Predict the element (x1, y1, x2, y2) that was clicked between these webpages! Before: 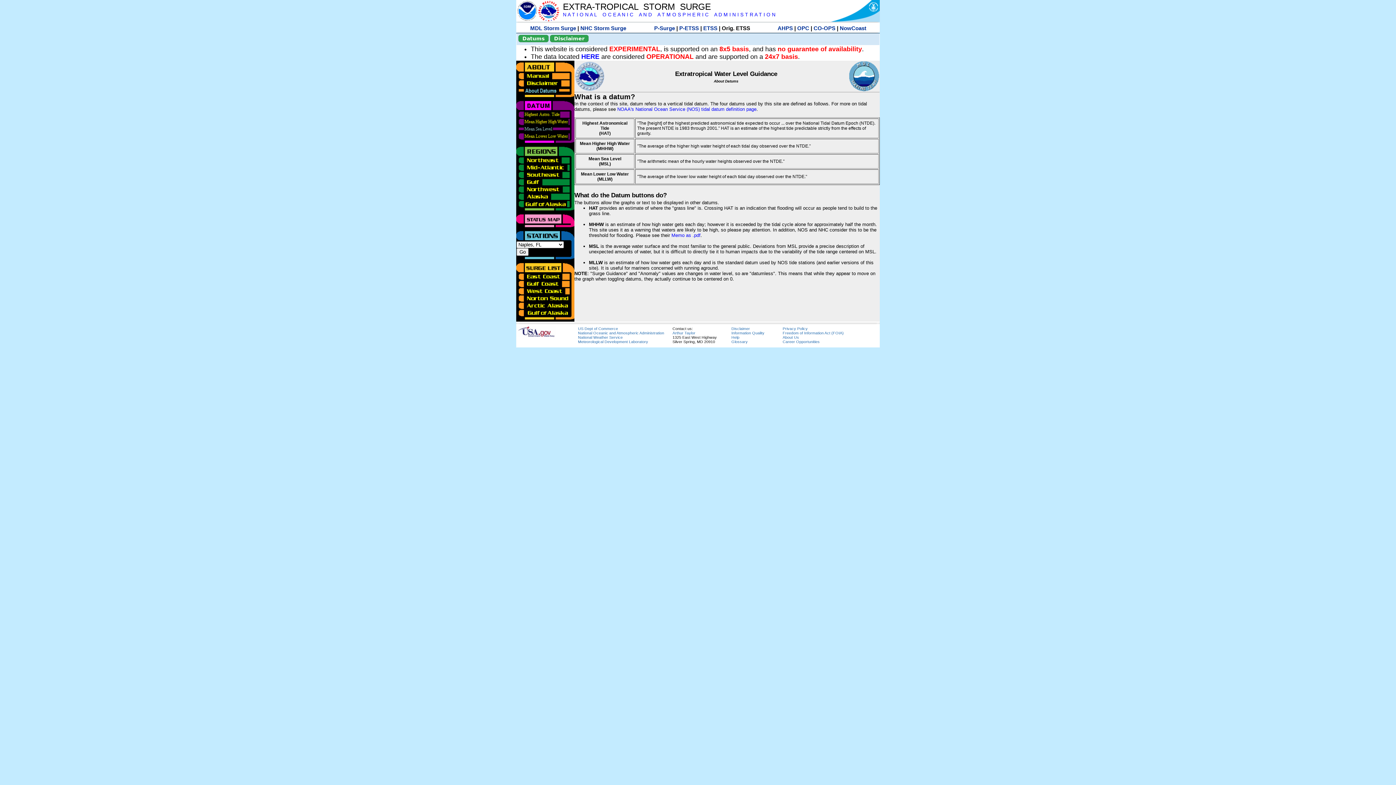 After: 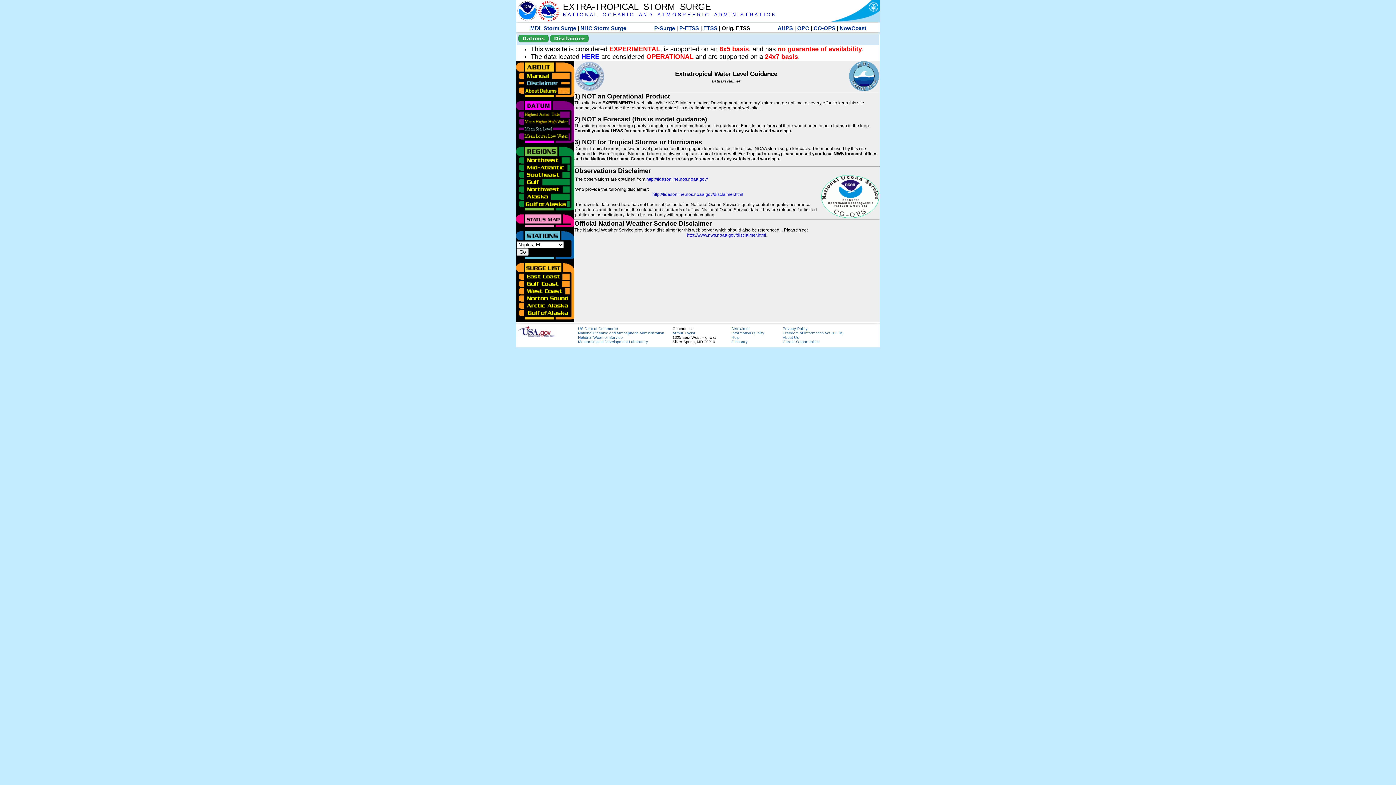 Action: bbox: (516, 79, 570, 84)